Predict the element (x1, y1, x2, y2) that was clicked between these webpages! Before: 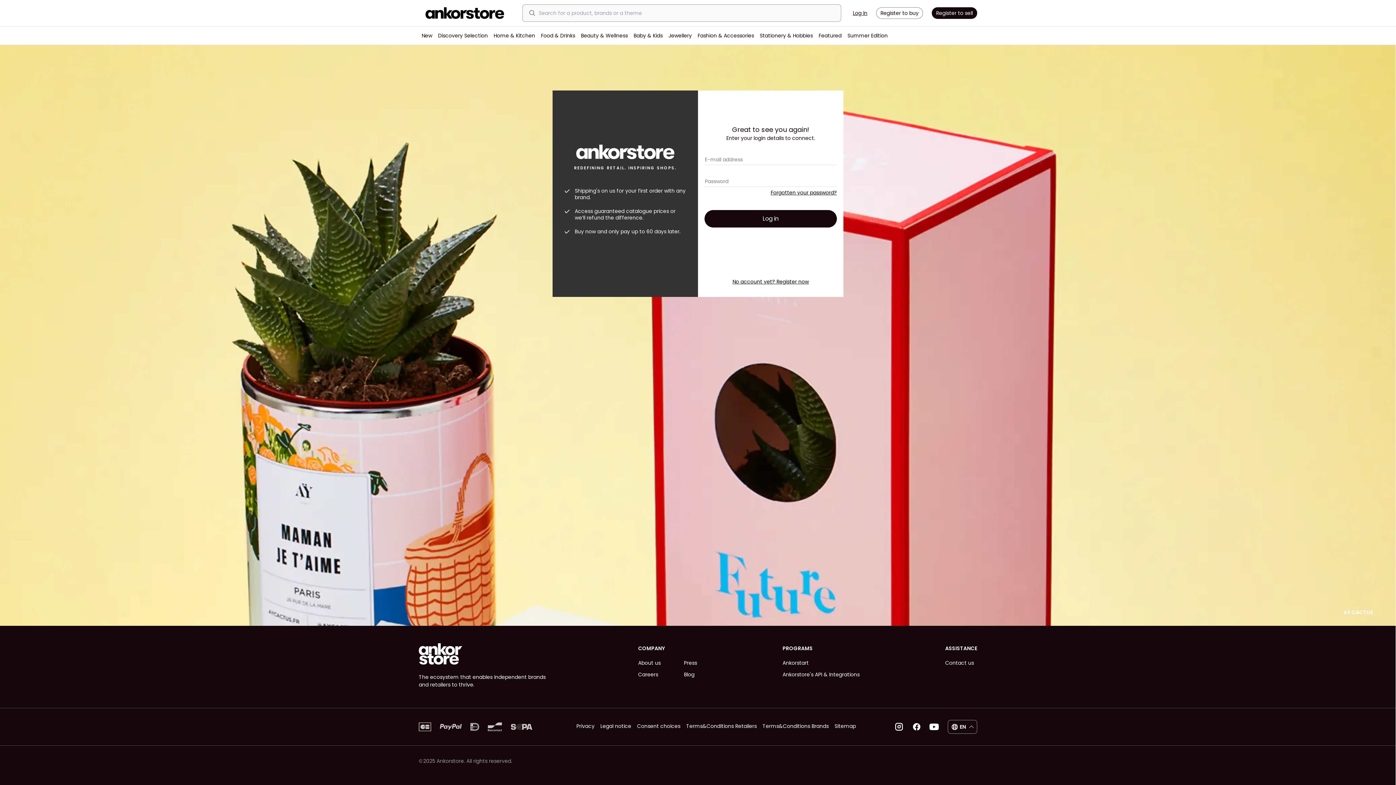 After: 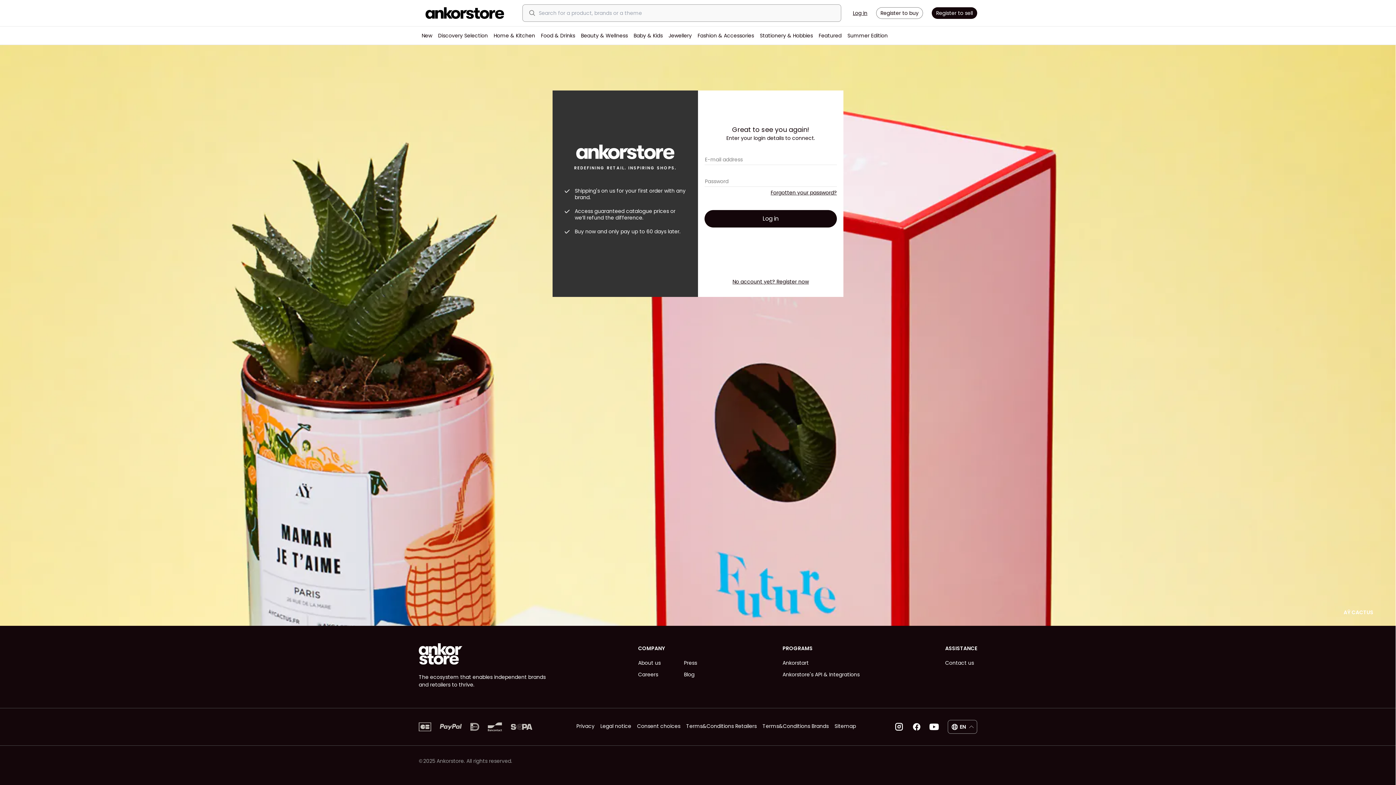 Action: label: Terms&Conditions Retailers bbox: (686, 721, 756, 731)